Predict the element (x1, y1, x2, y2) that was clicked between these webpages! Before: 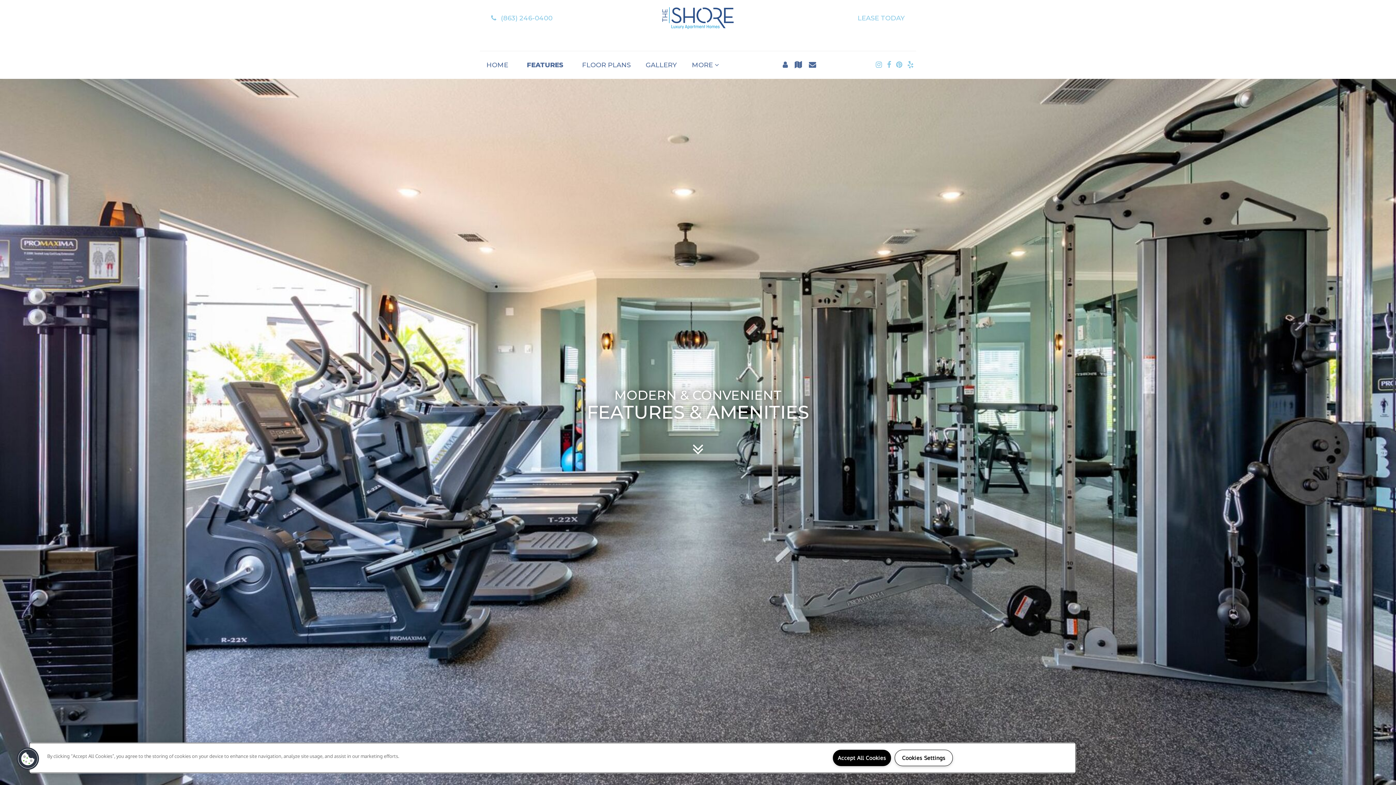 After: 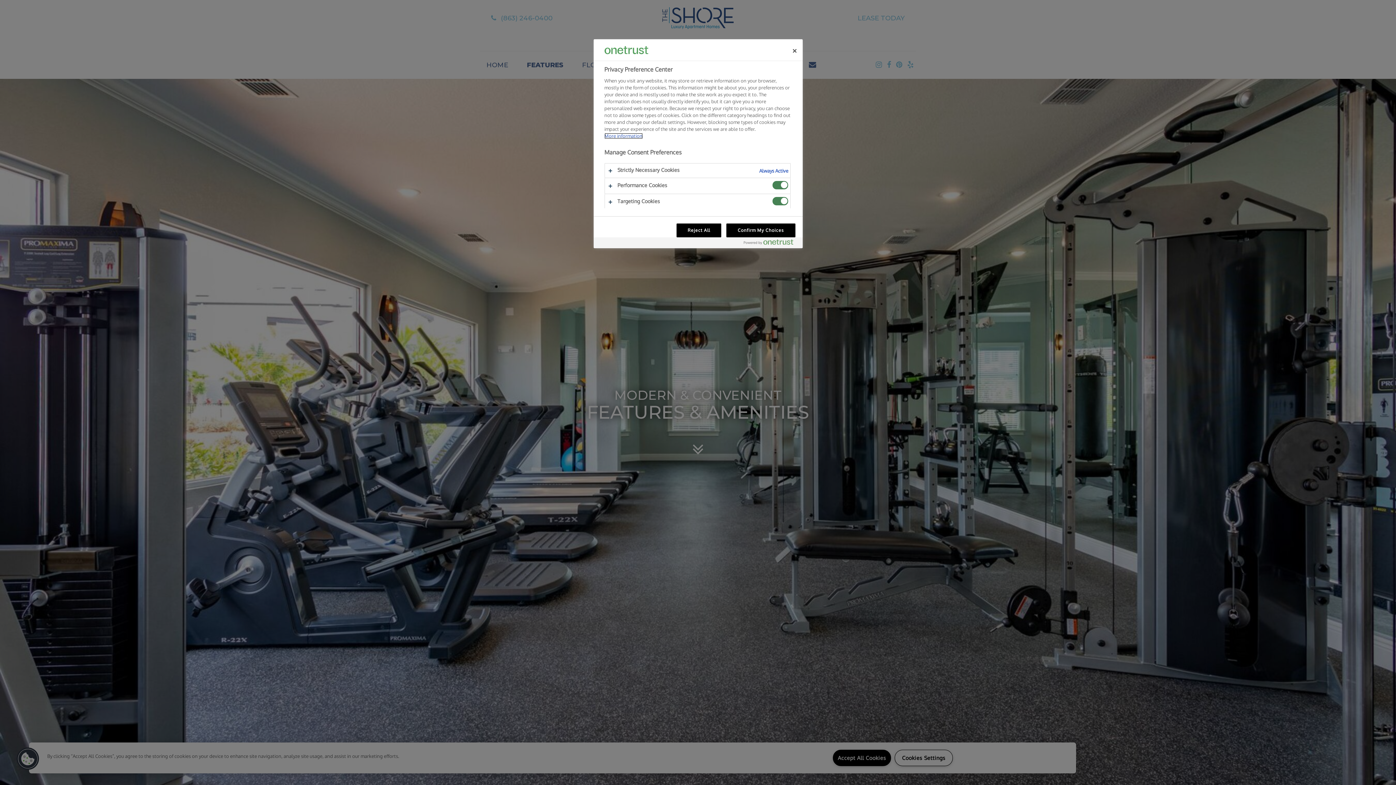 Action: label: Cookies Settings bbox: (894, 750, 953, 766)